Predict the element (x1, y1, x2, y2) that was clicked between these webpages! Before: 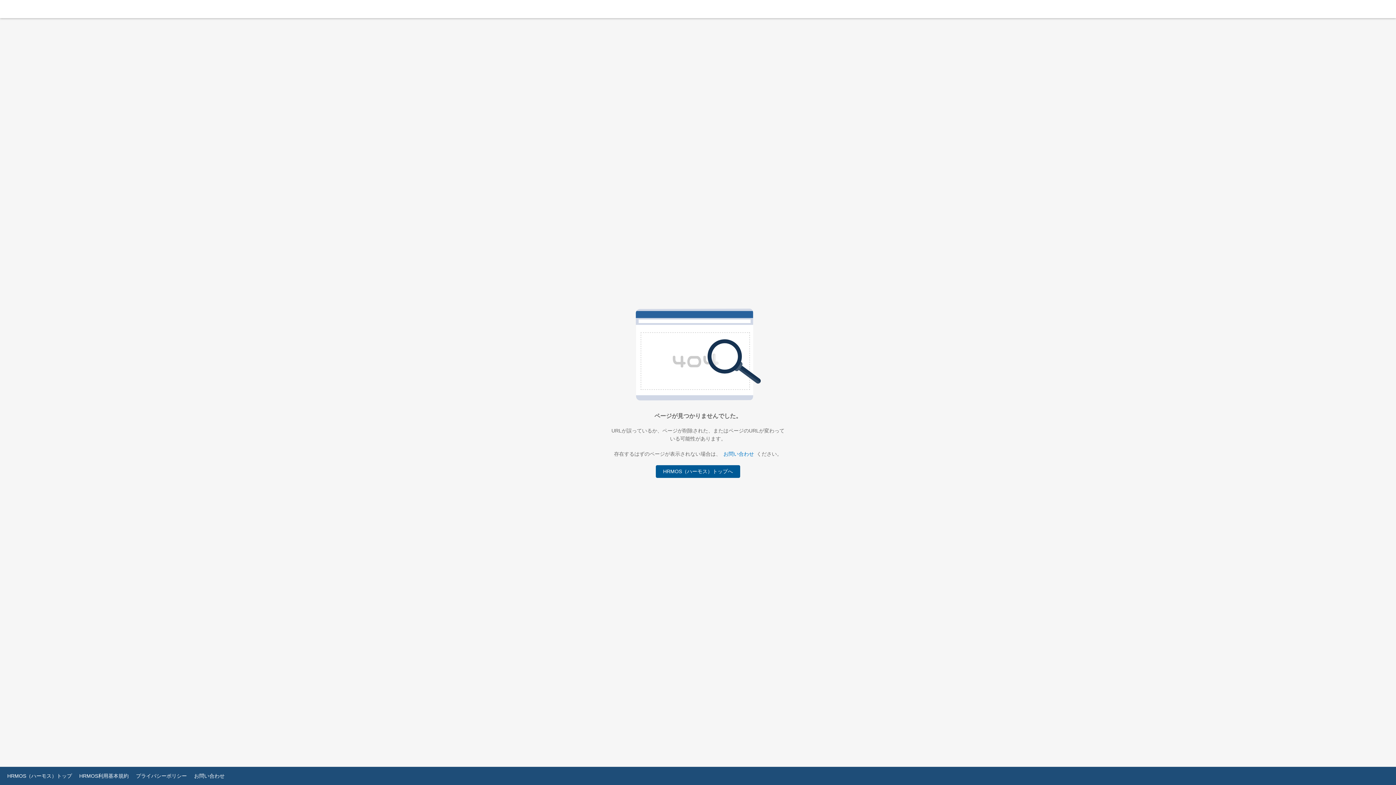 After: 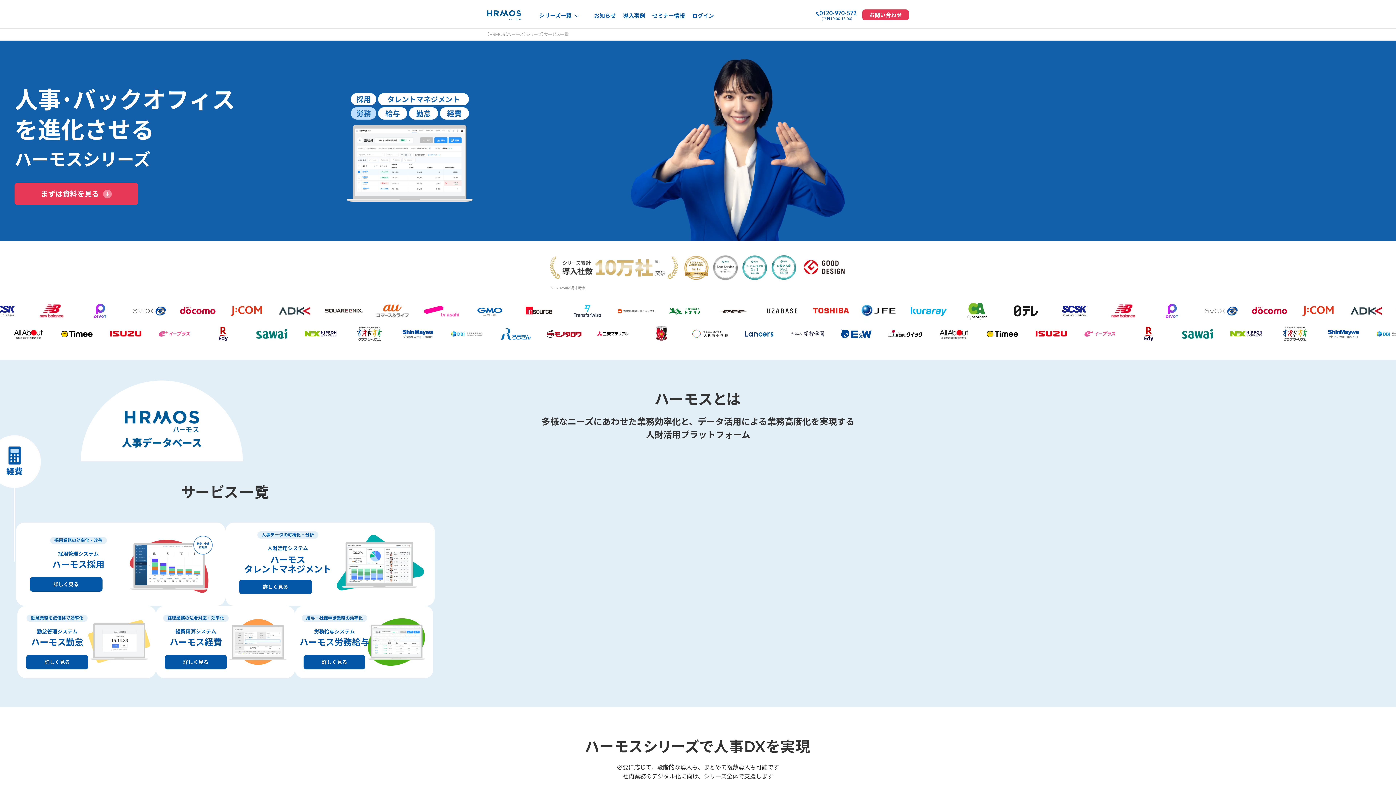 Action: bbox: (3, 1, 46, 17)